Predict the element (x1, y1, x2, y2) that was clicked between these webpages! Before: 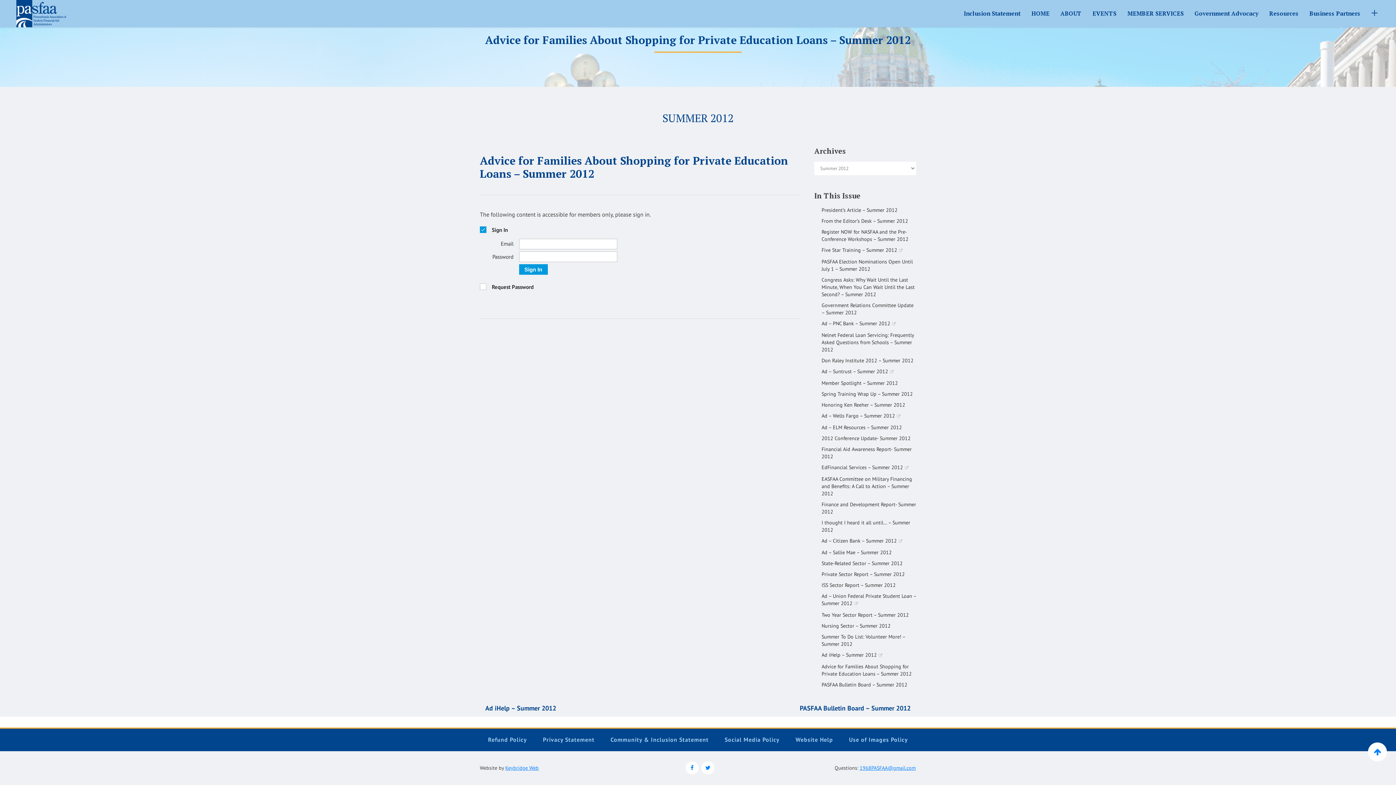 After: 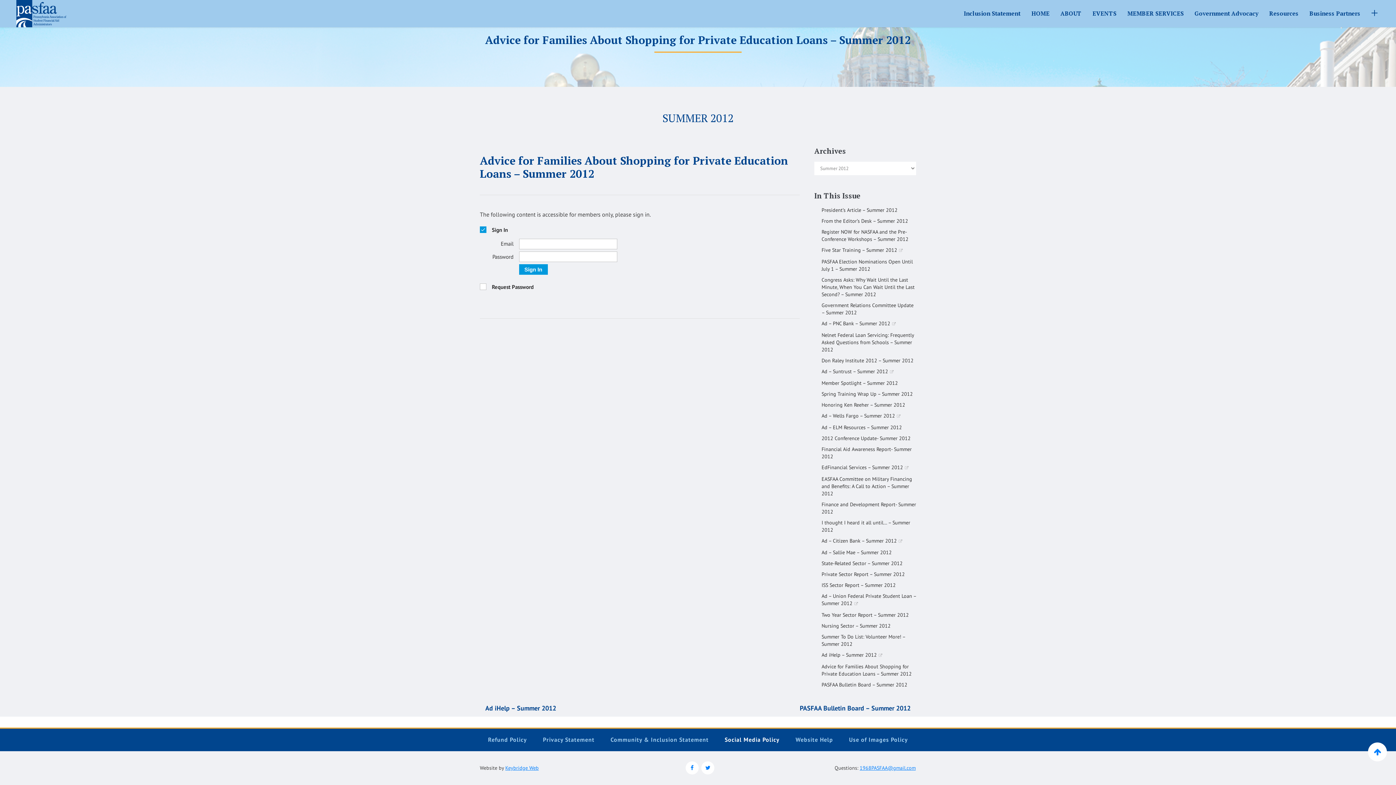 Action: label: Social Media Policy bbox: (724, 737, 779, 742)